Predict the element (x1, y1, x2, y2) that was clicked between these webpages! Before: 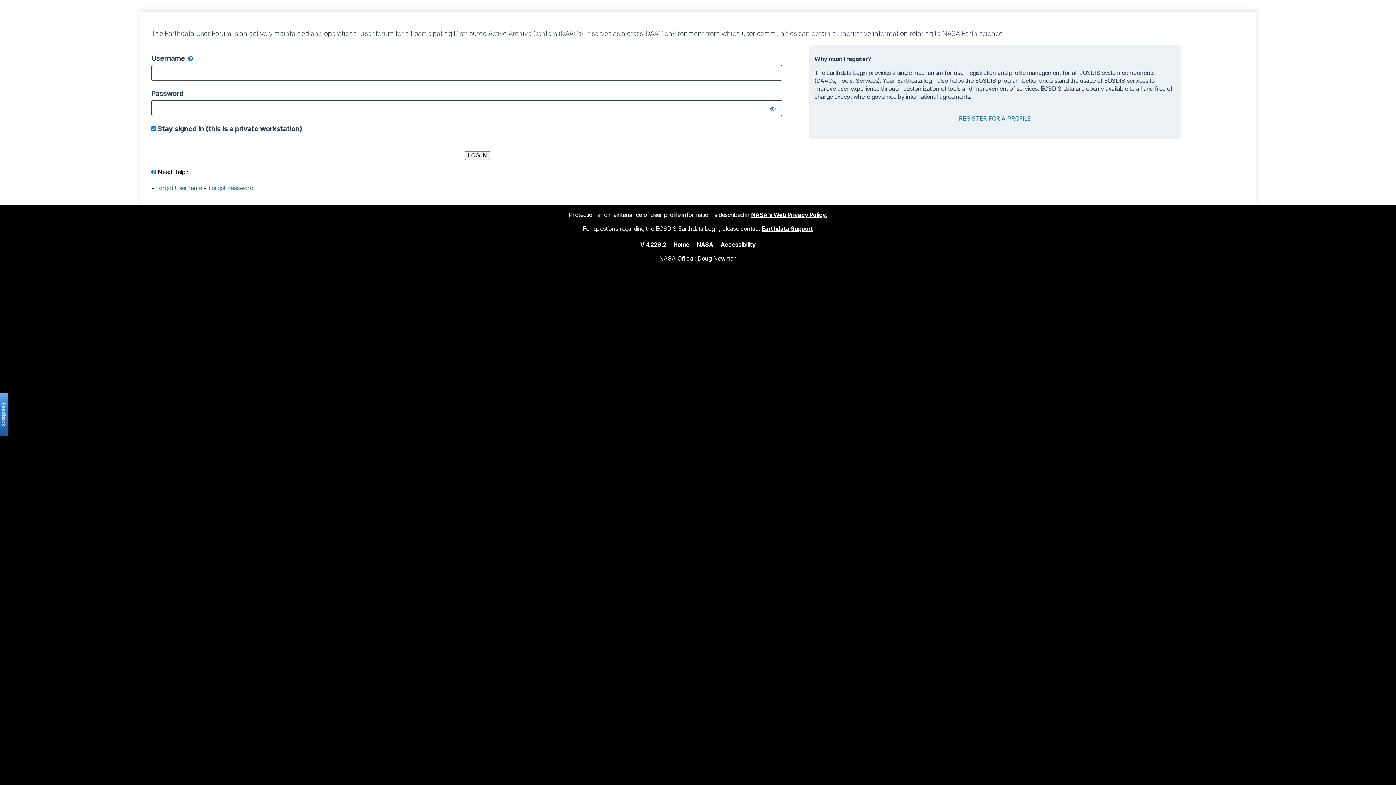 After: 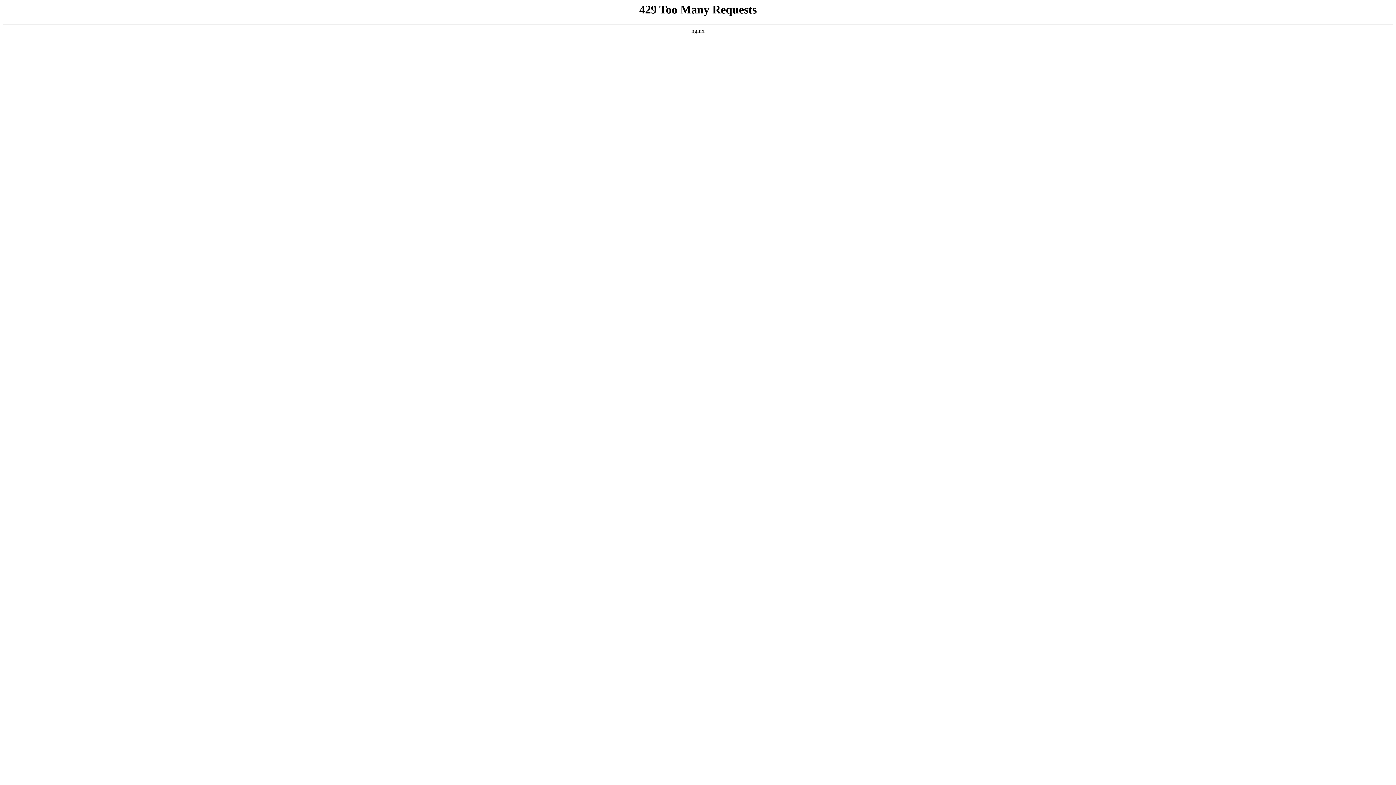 Action: bbox: (697, 240, 713, 248) label: NASA